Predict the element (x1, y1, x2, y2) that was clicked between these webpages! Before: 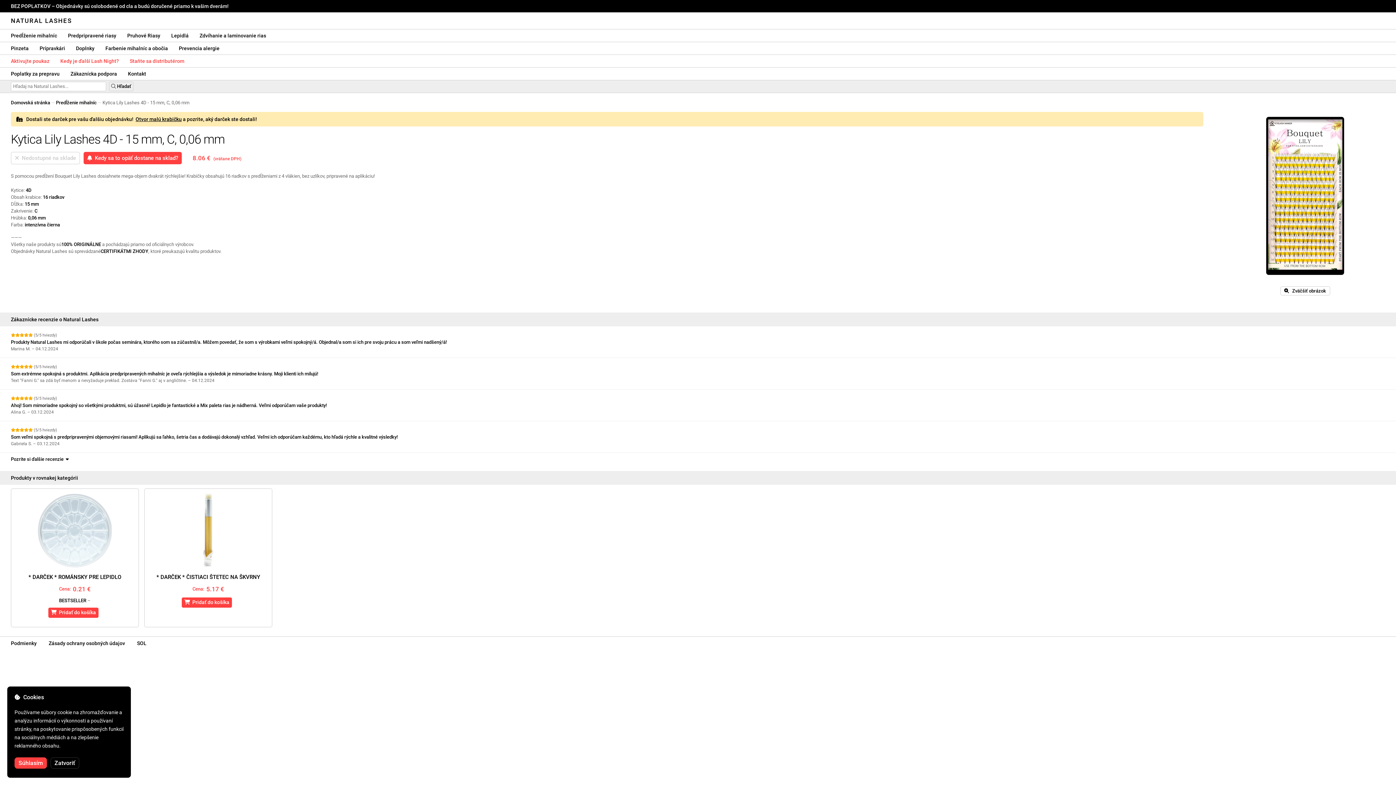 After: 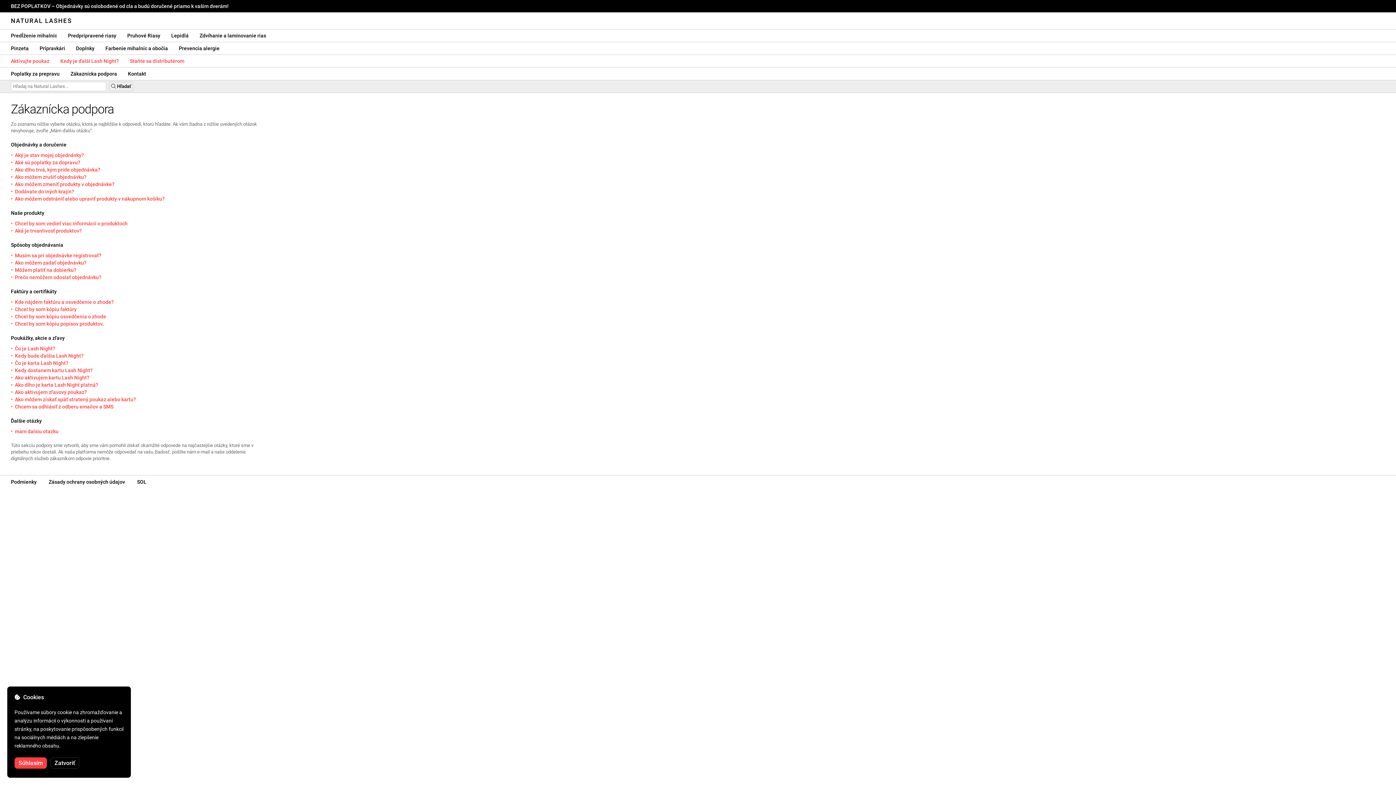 Action: bbox: (65, 67, 122, 80) label: Zákaznícka podpora